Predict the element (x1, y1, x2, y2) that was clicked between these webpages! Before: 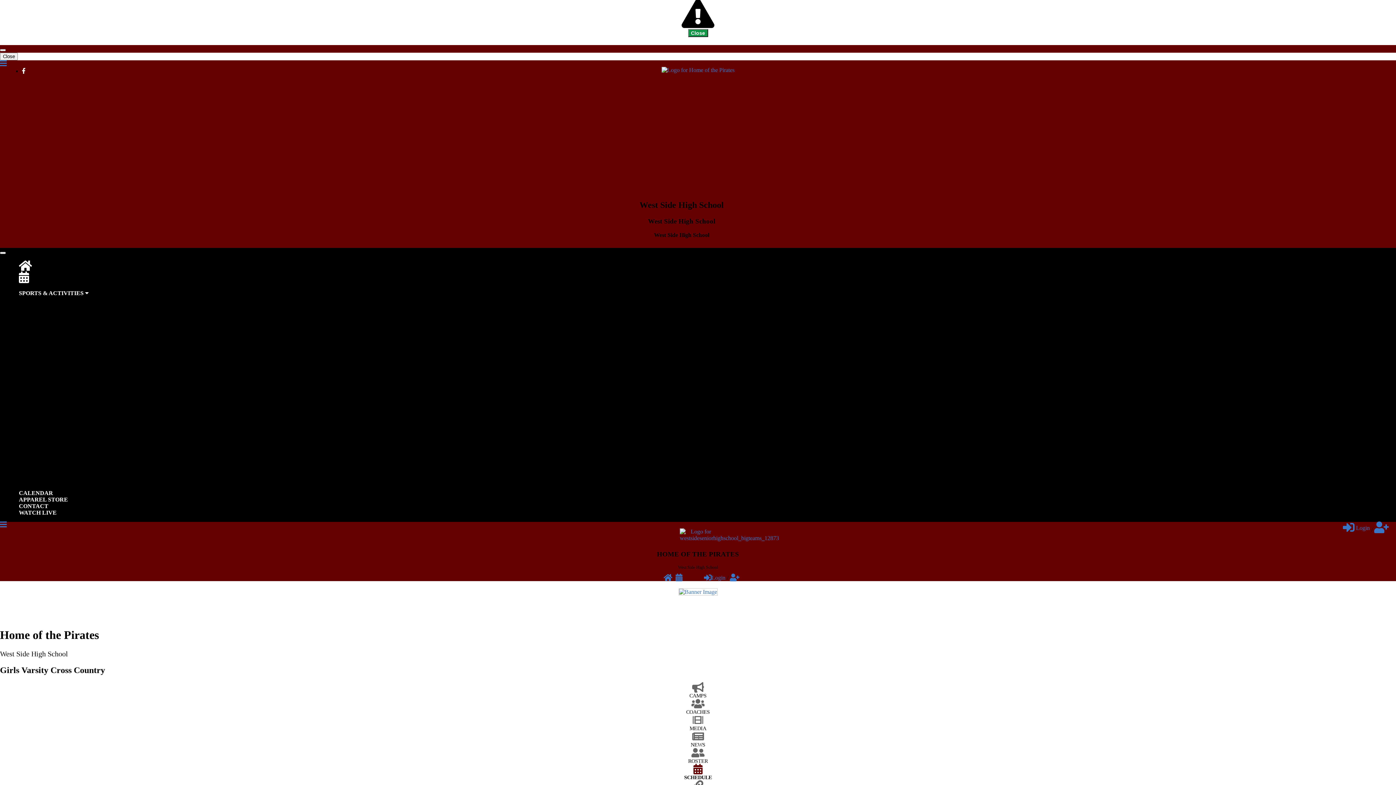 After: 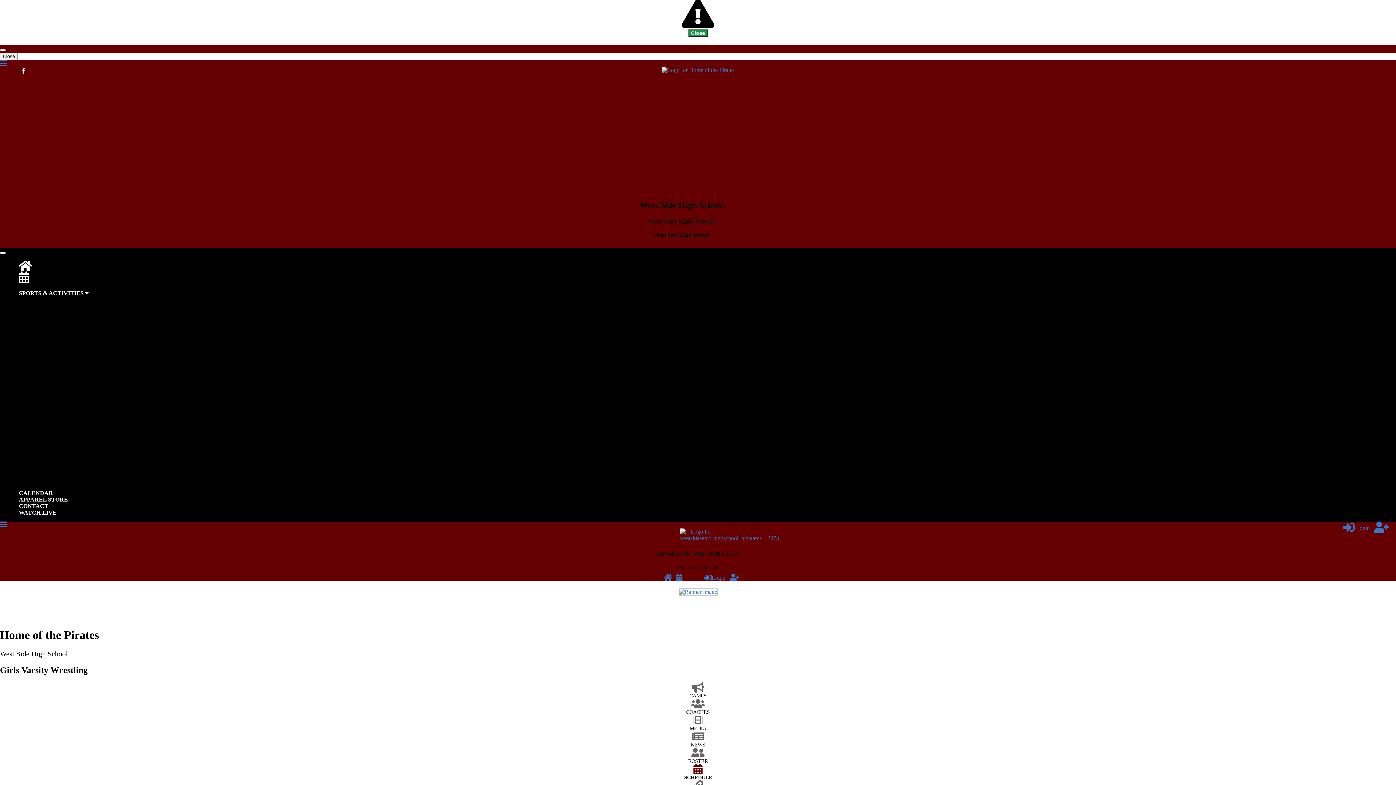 Action: bbox: (29, 466, 40, 472) label: Girls